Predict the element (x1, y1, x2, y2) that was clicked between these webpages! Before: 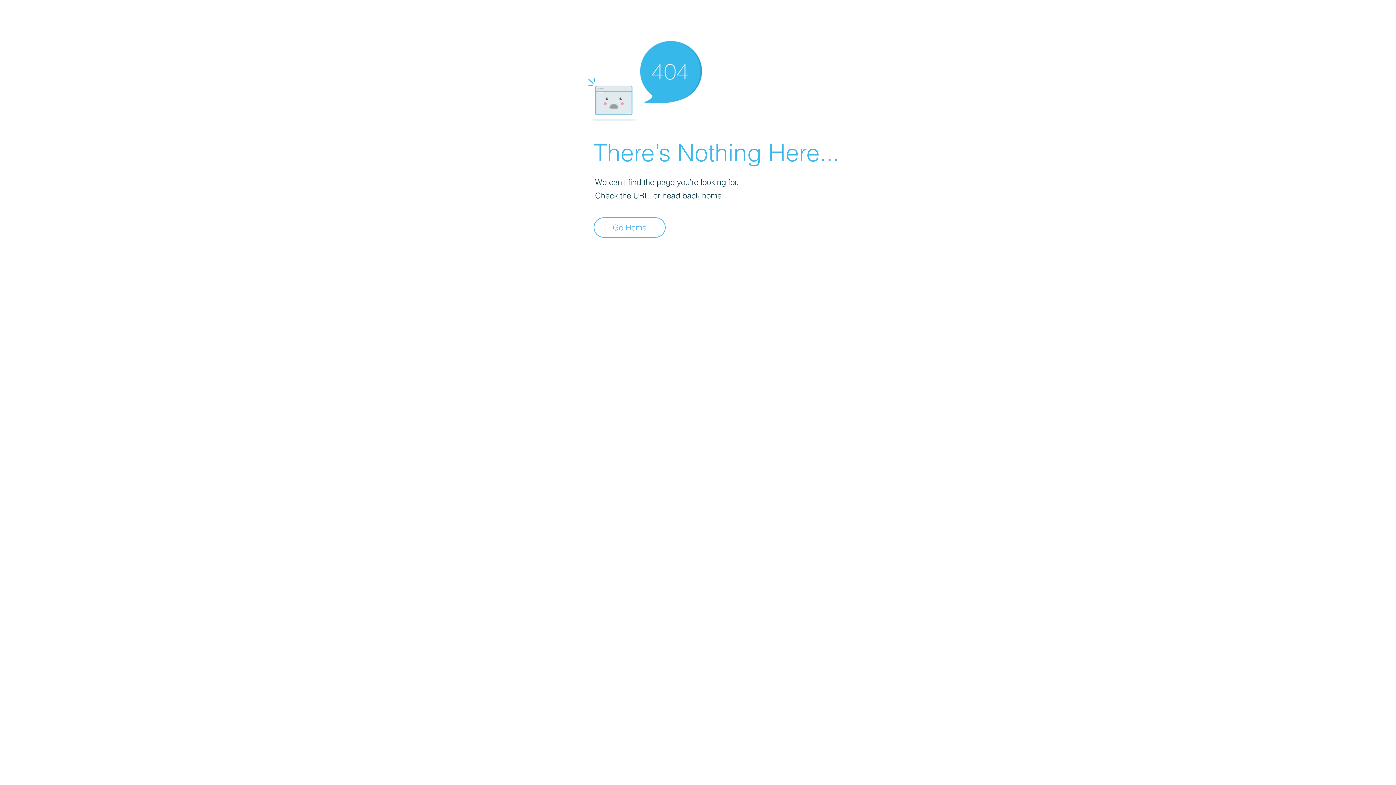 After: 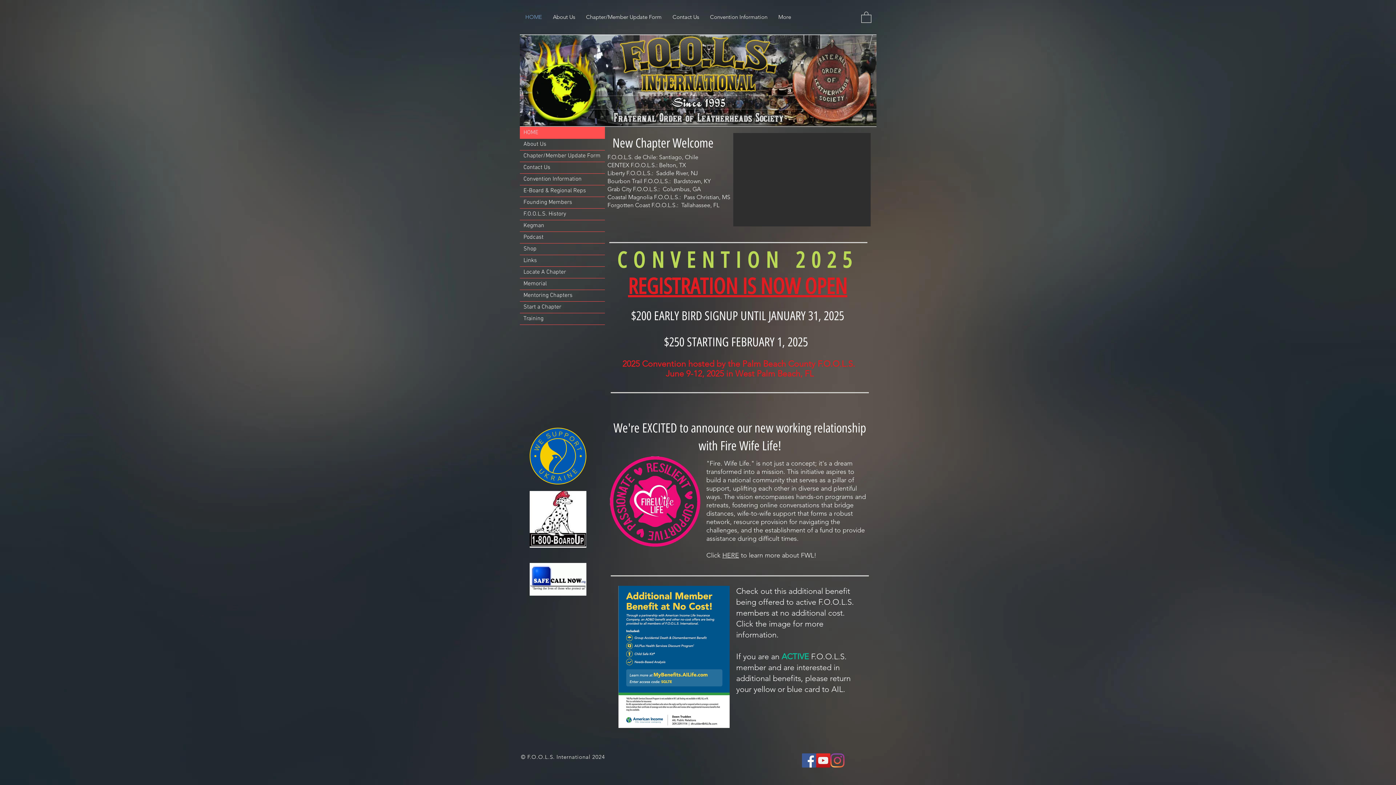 Action: bbox: (593, 217, 665, 237) label: Go Home